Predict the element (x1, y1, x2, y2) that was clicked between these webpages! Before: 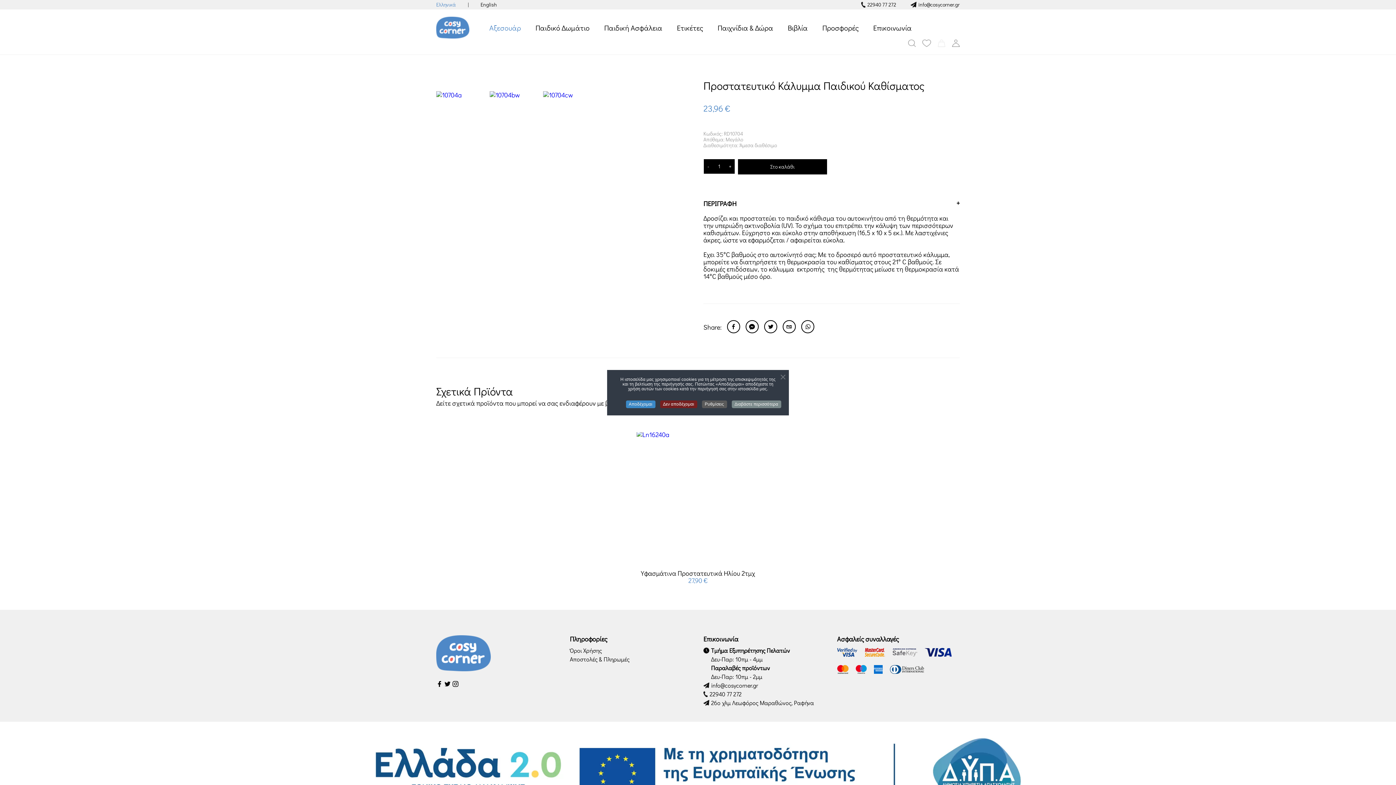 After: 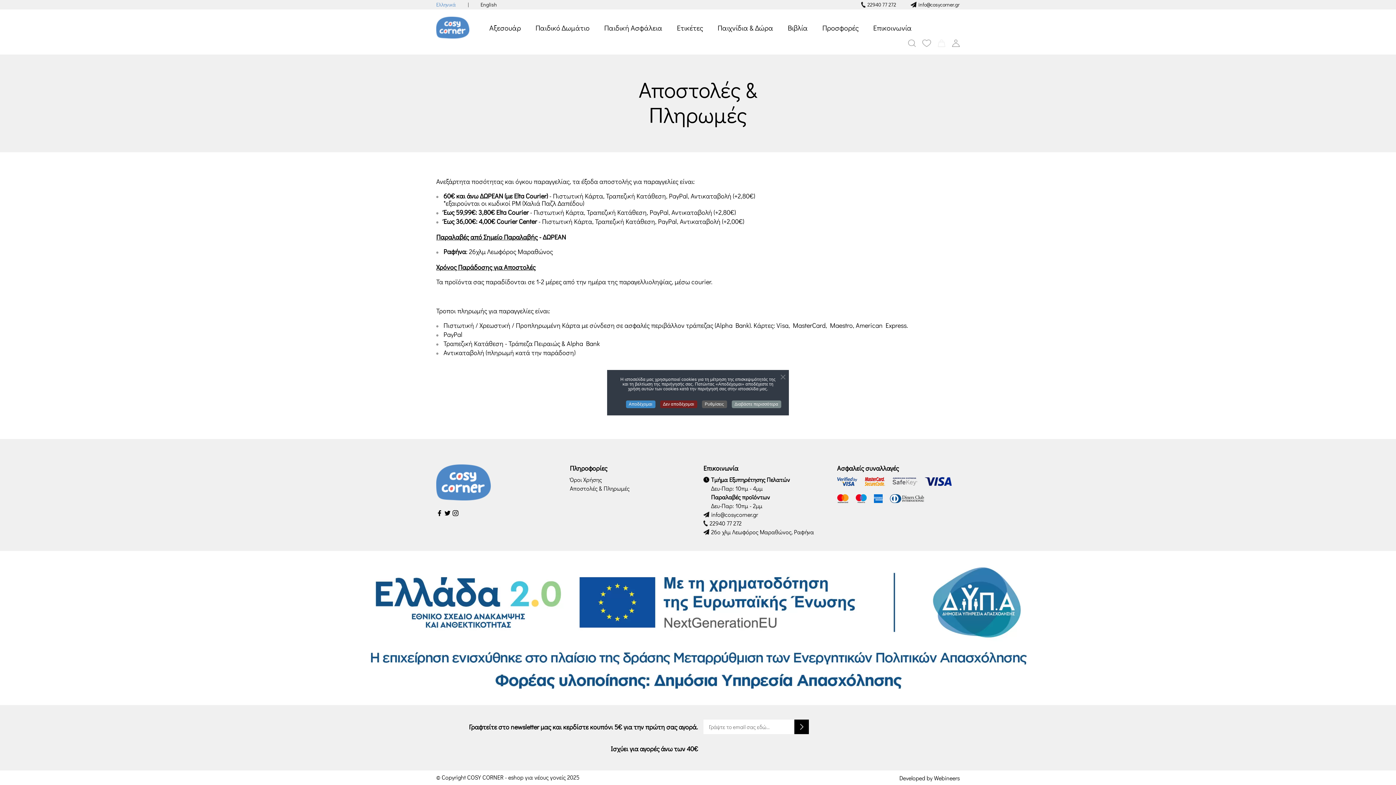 Action: bbox: (570, 655, 629, 664) label: Αποστολές & Πληρωμές